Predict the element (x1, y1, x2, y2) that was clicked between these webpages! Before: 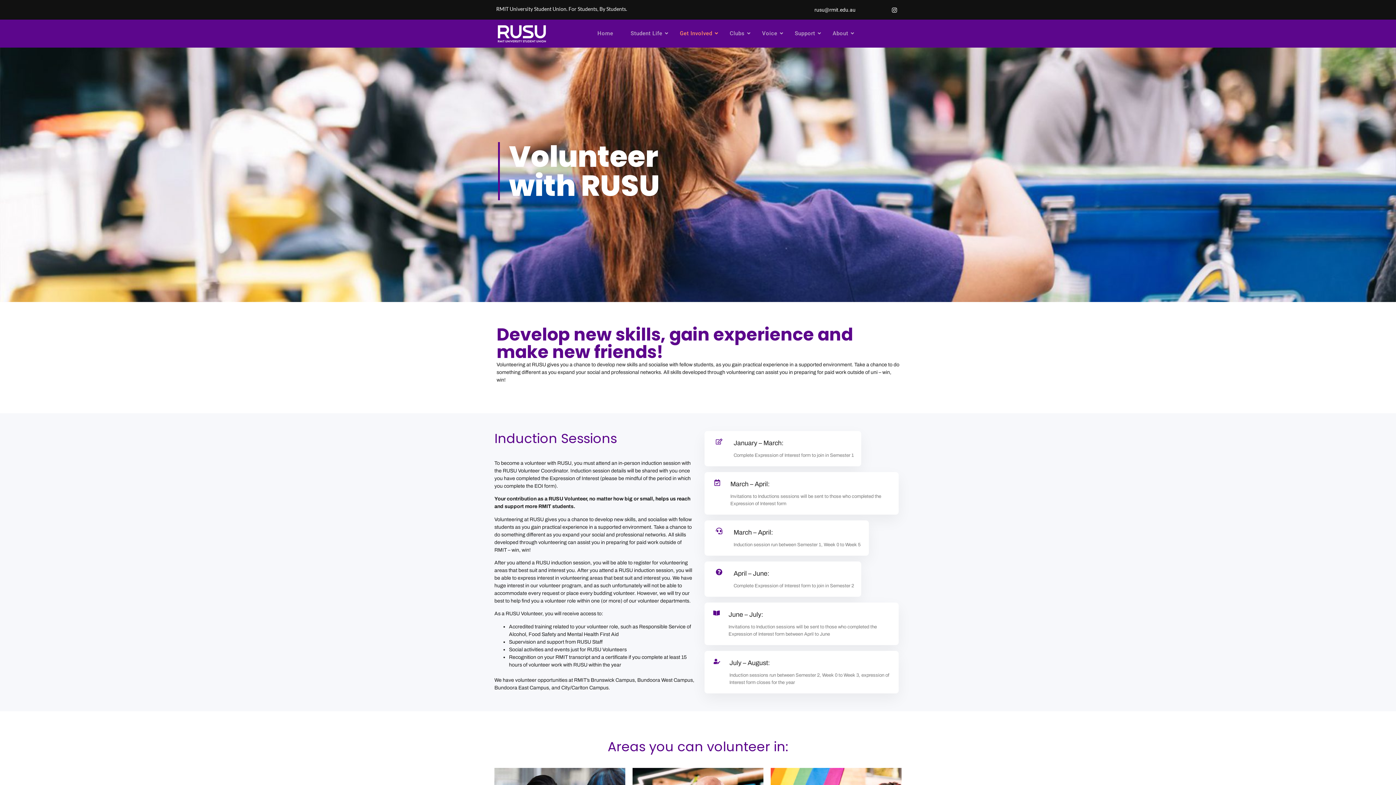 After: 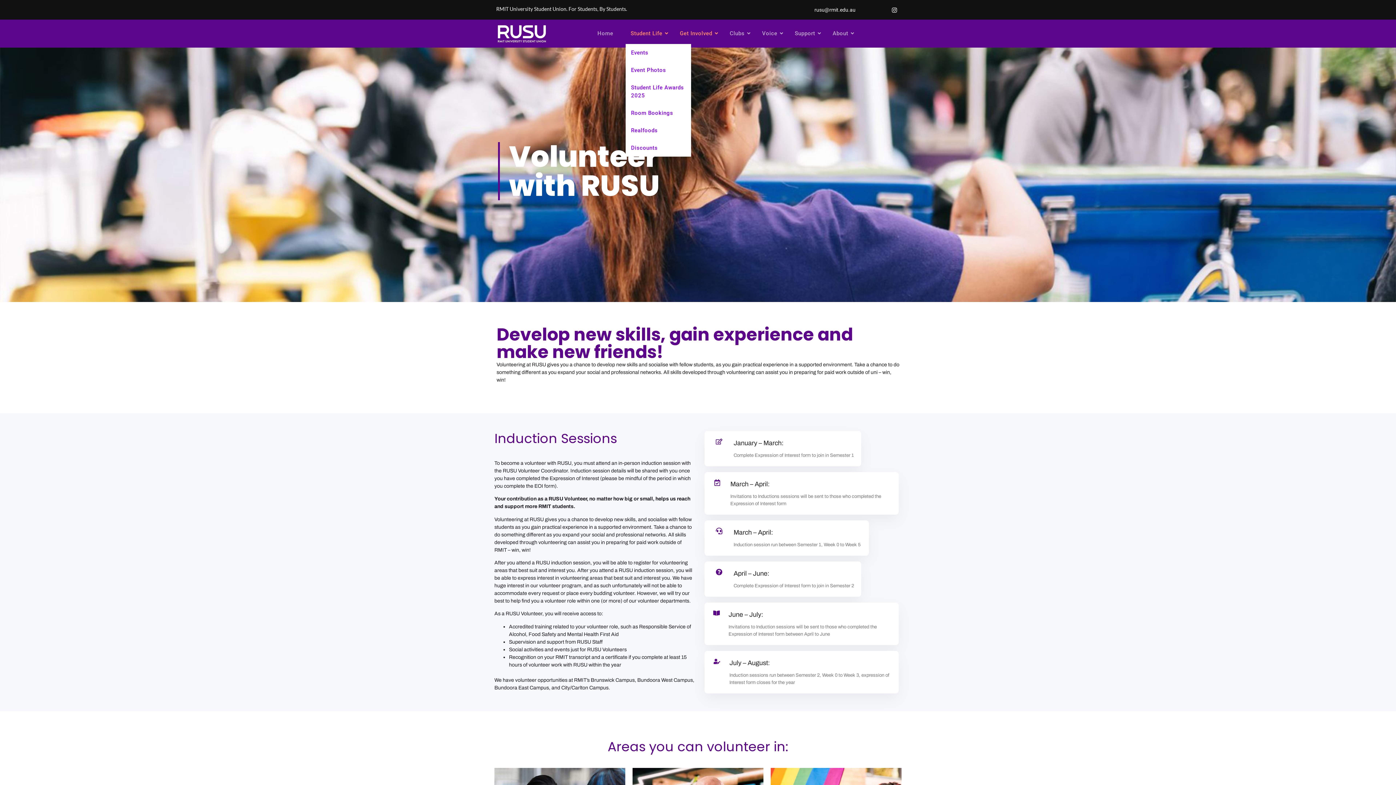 Action: label: Student Life bbox: (625, 23, 667, 44)